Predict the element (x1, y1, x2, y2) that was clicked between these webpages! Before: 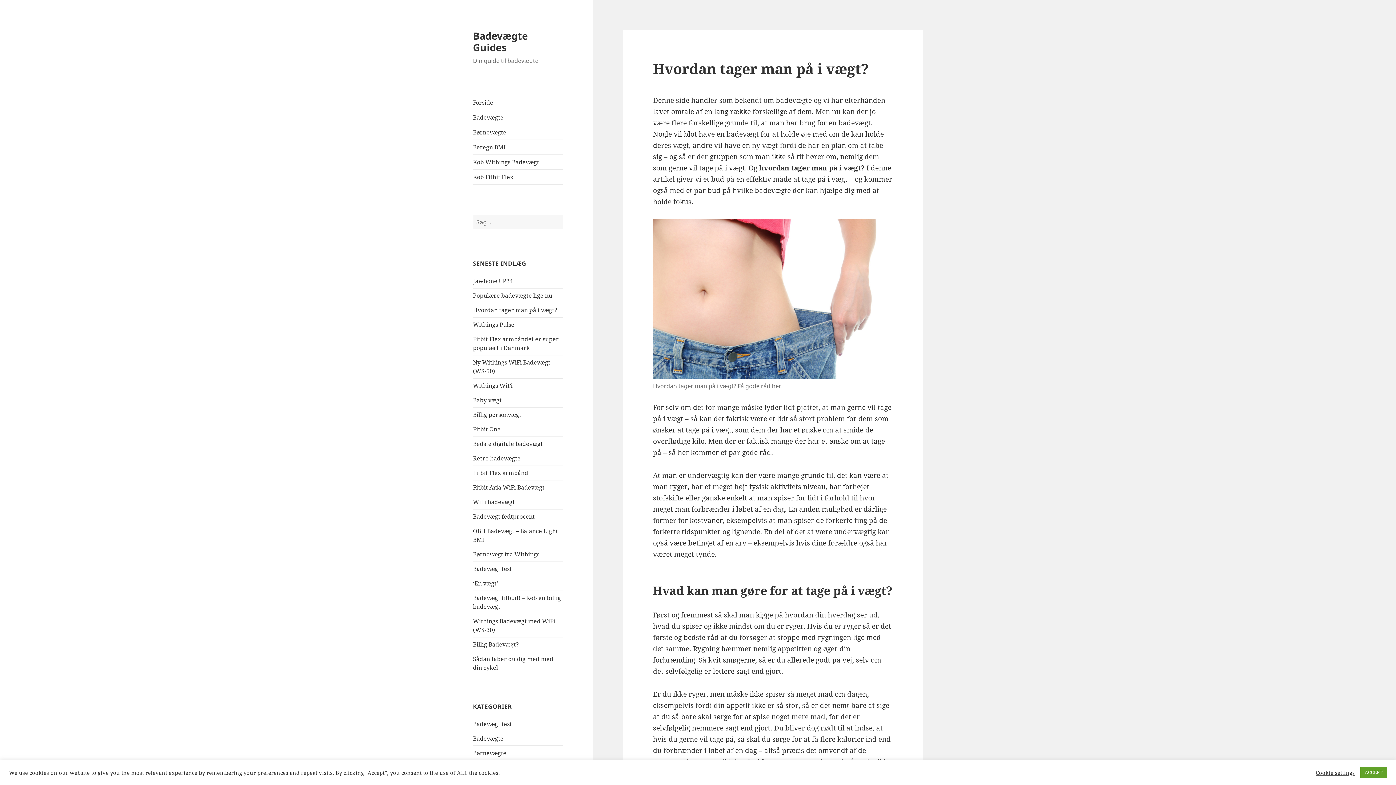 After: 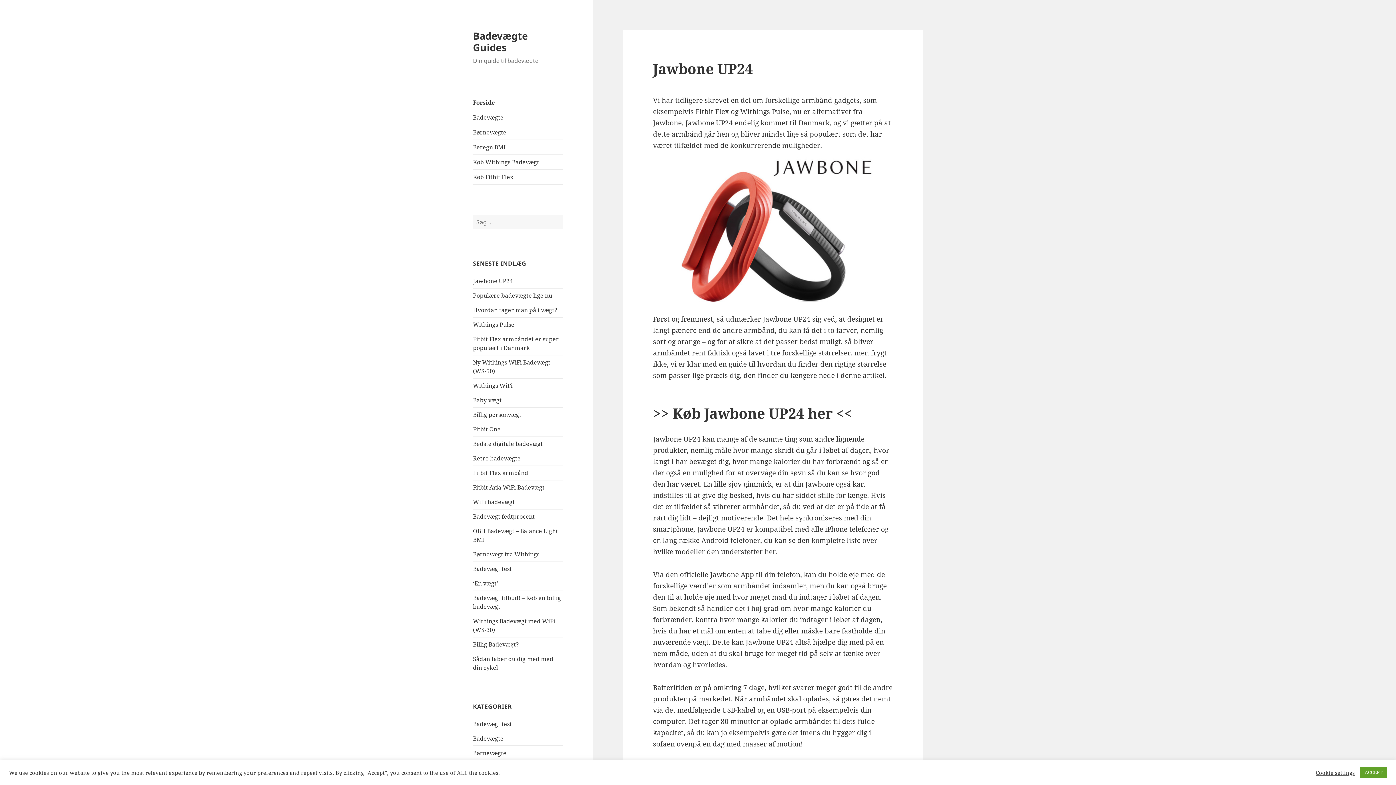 Action: label: Forside bbox: (473, 95, 563, 109)